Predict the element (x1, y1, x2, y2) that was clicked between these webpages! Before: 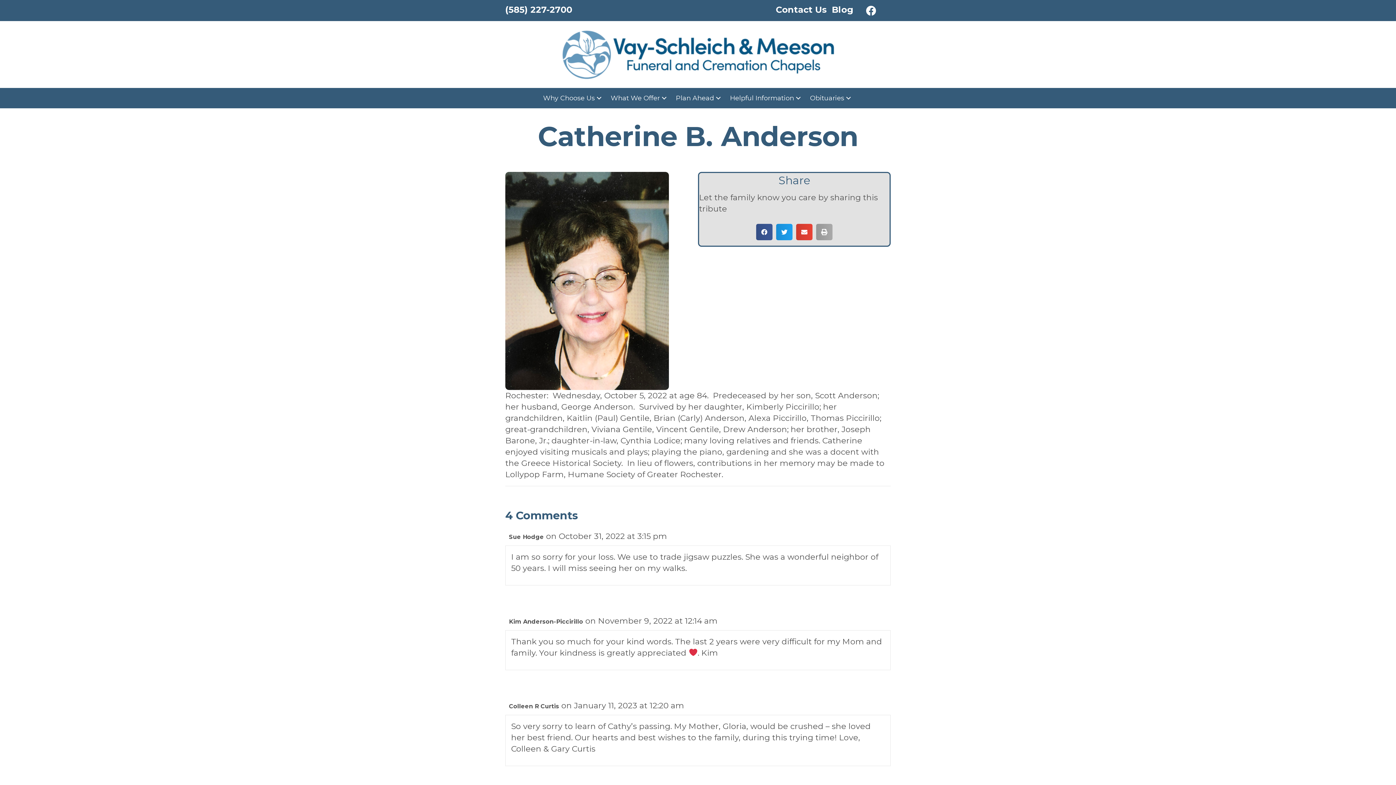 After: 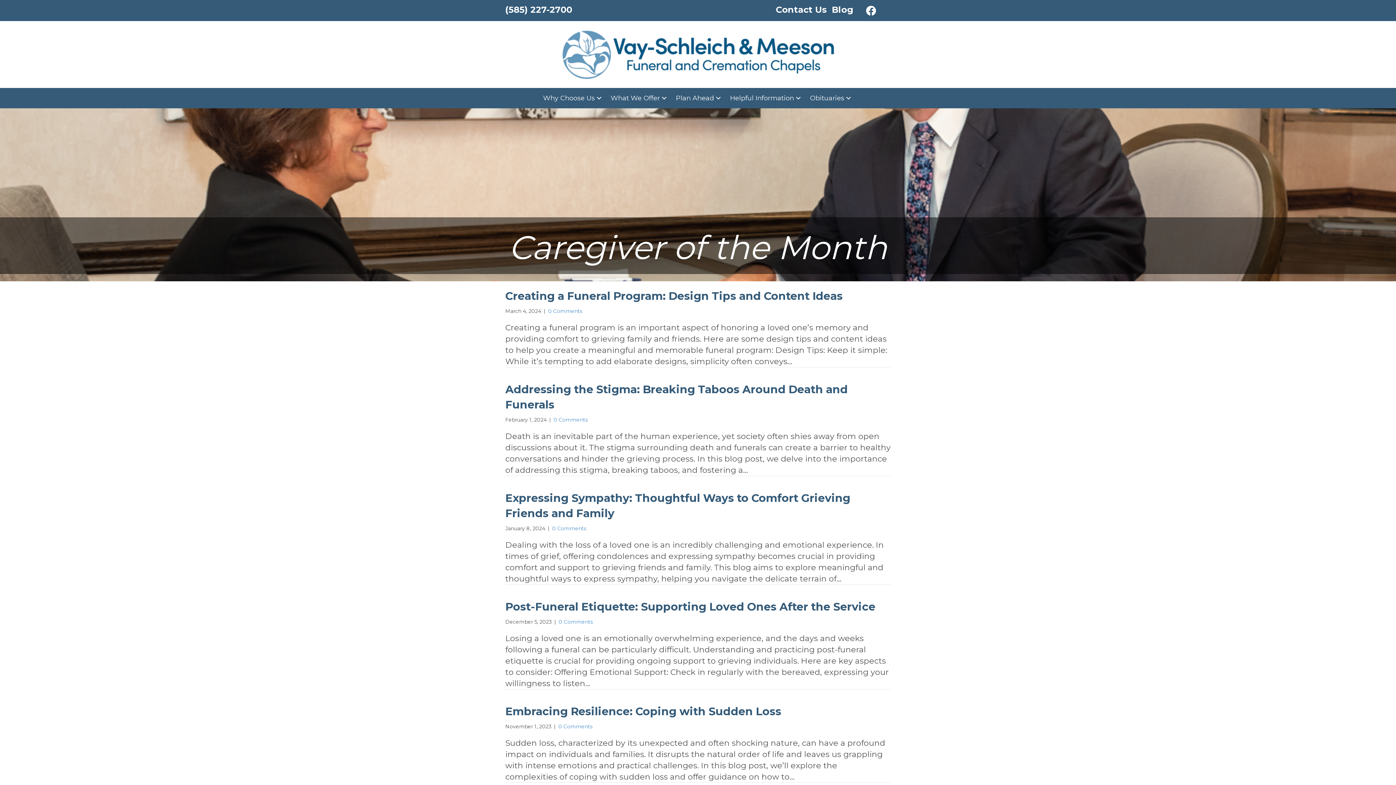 Action: bbox: (832, 4, 853, 14) label: Blog